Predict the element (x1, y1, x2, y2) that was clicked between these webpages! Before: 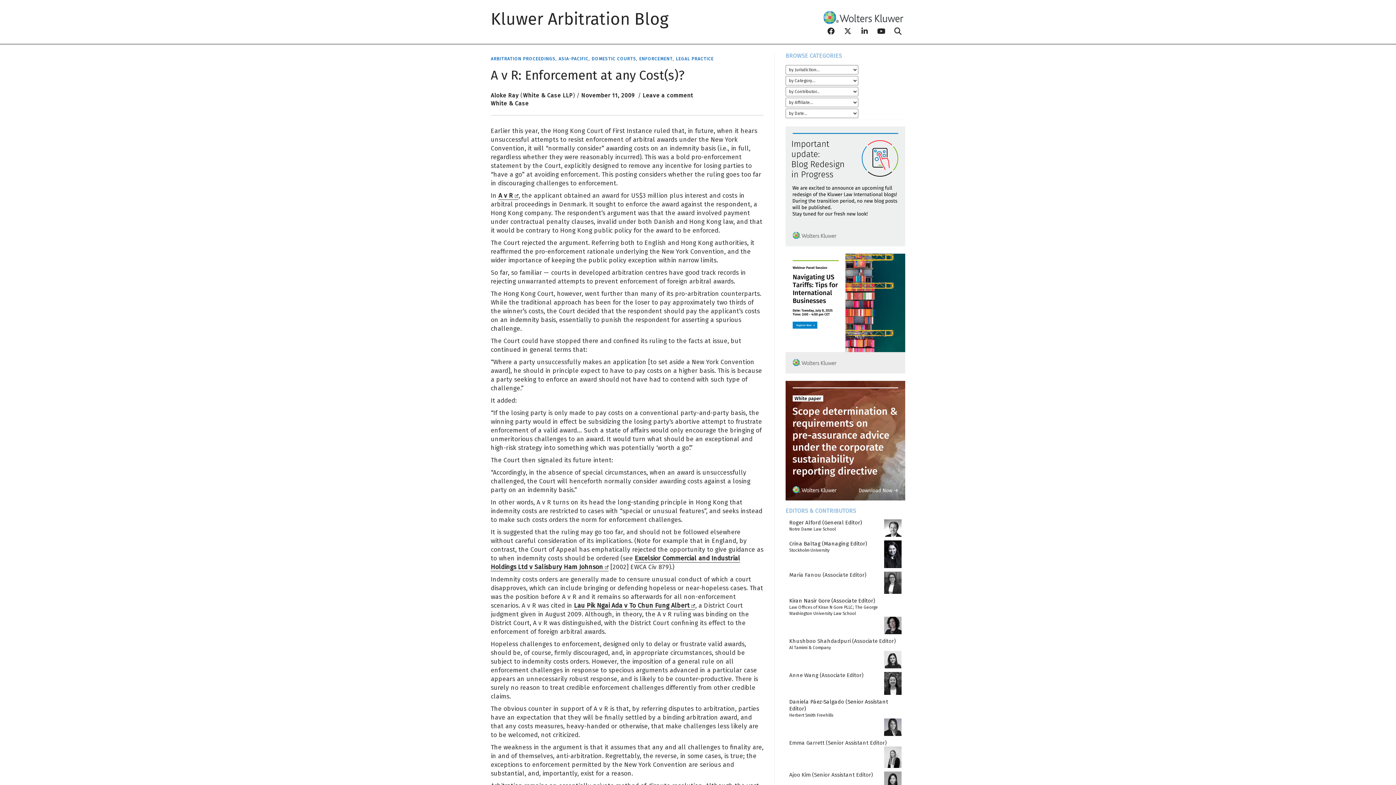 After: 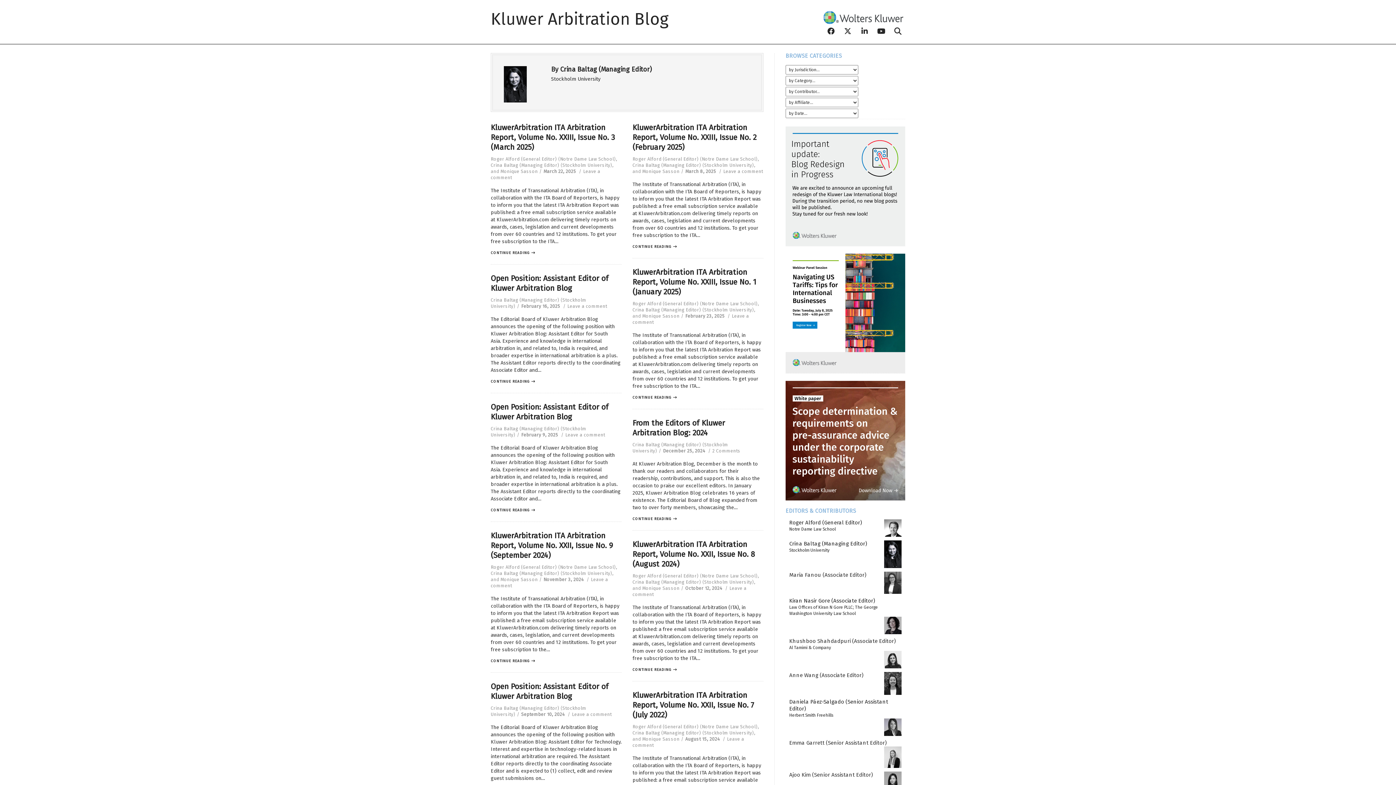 Action: bbox: (884, 551, 901, 556)